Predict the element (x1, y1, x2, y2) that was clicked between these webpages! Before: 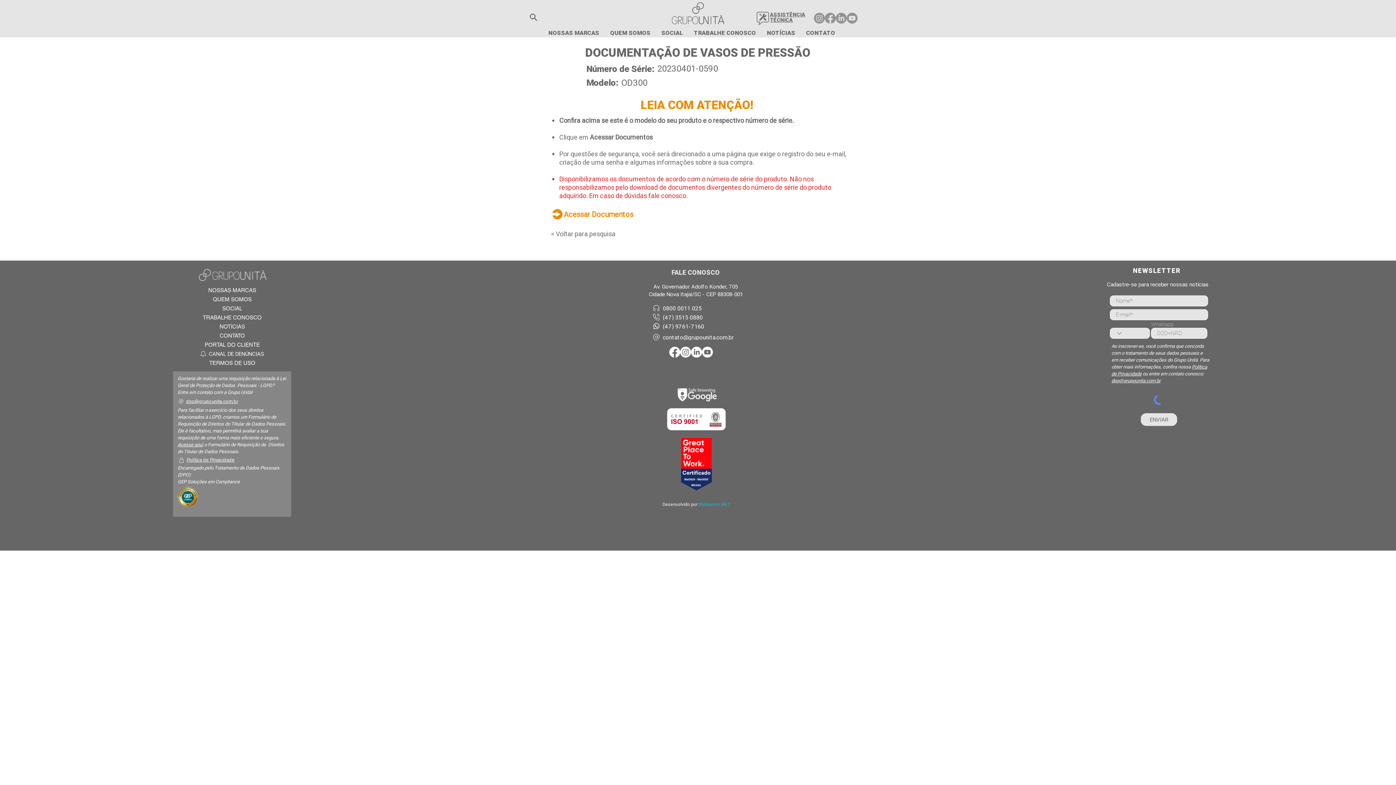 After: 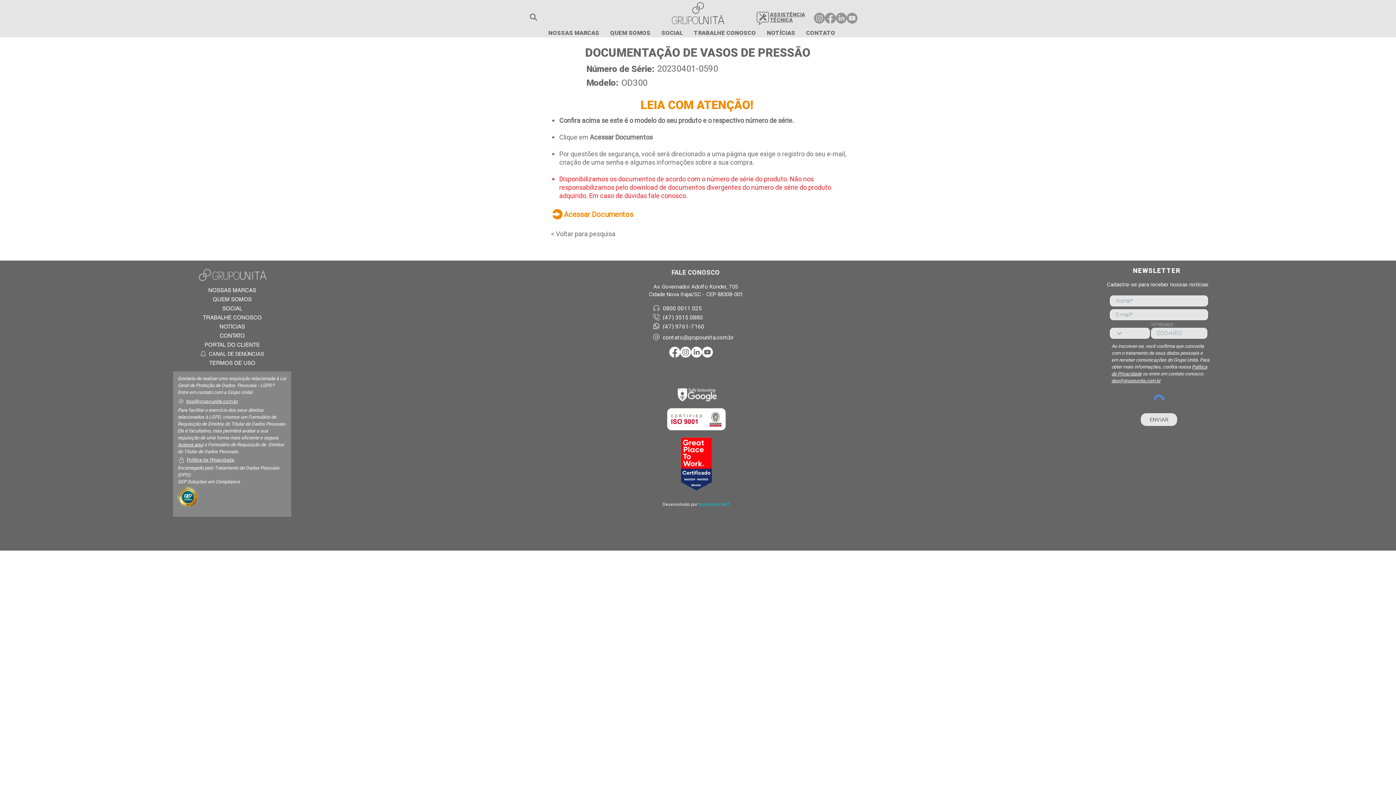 Action: bbox: (669, 346, 680, 357) label: Facebook Grupo Unità